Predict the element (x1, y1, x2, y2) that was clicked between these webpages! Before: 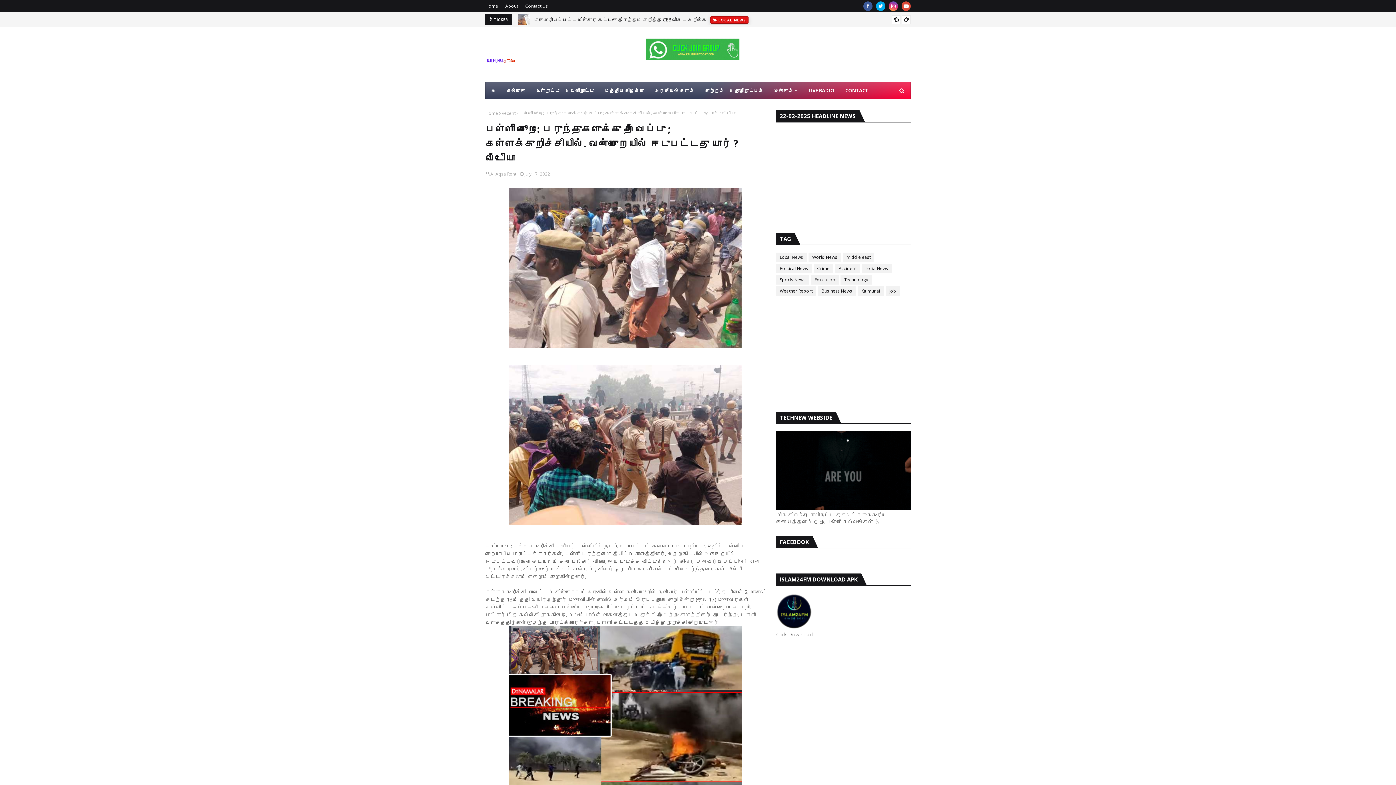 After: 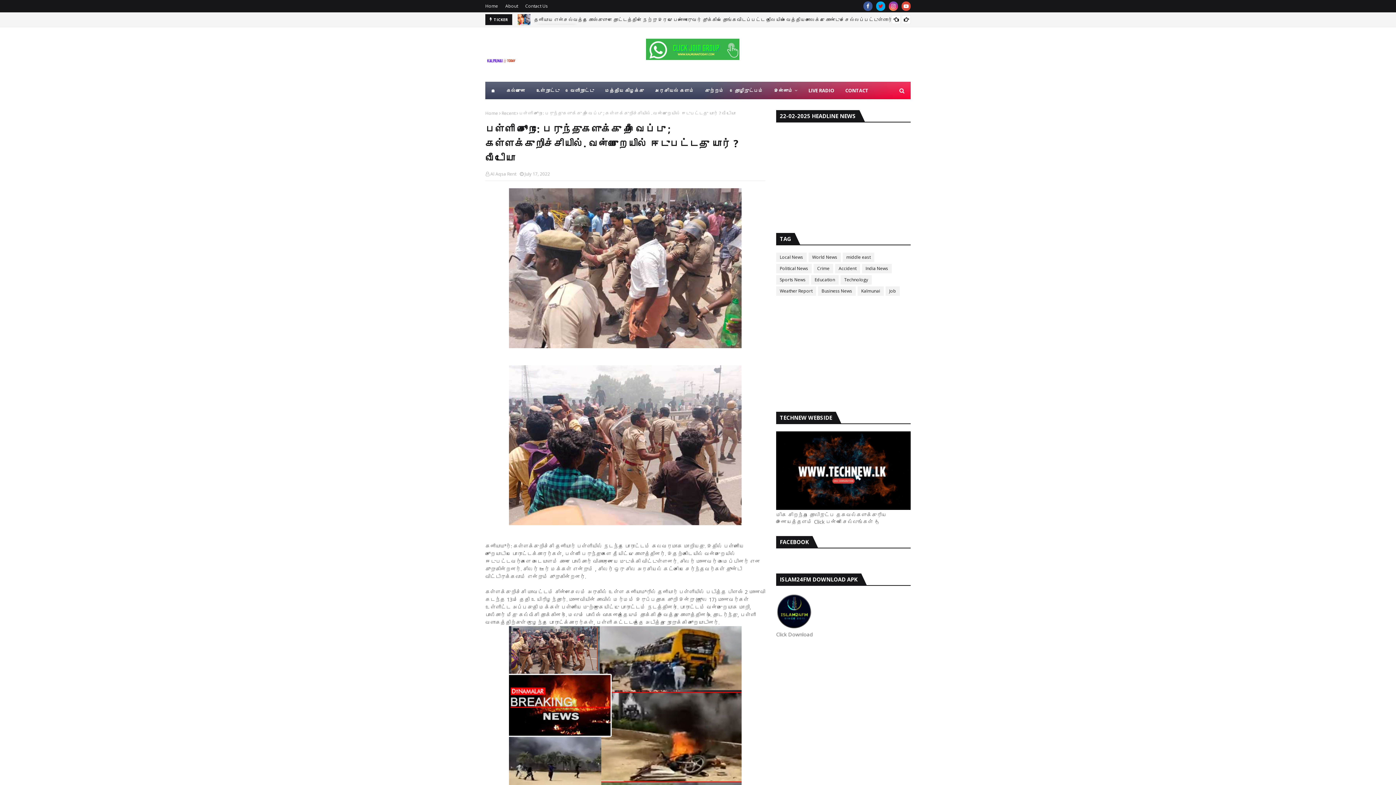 Action: bbox: (876, 1, 885, 10)